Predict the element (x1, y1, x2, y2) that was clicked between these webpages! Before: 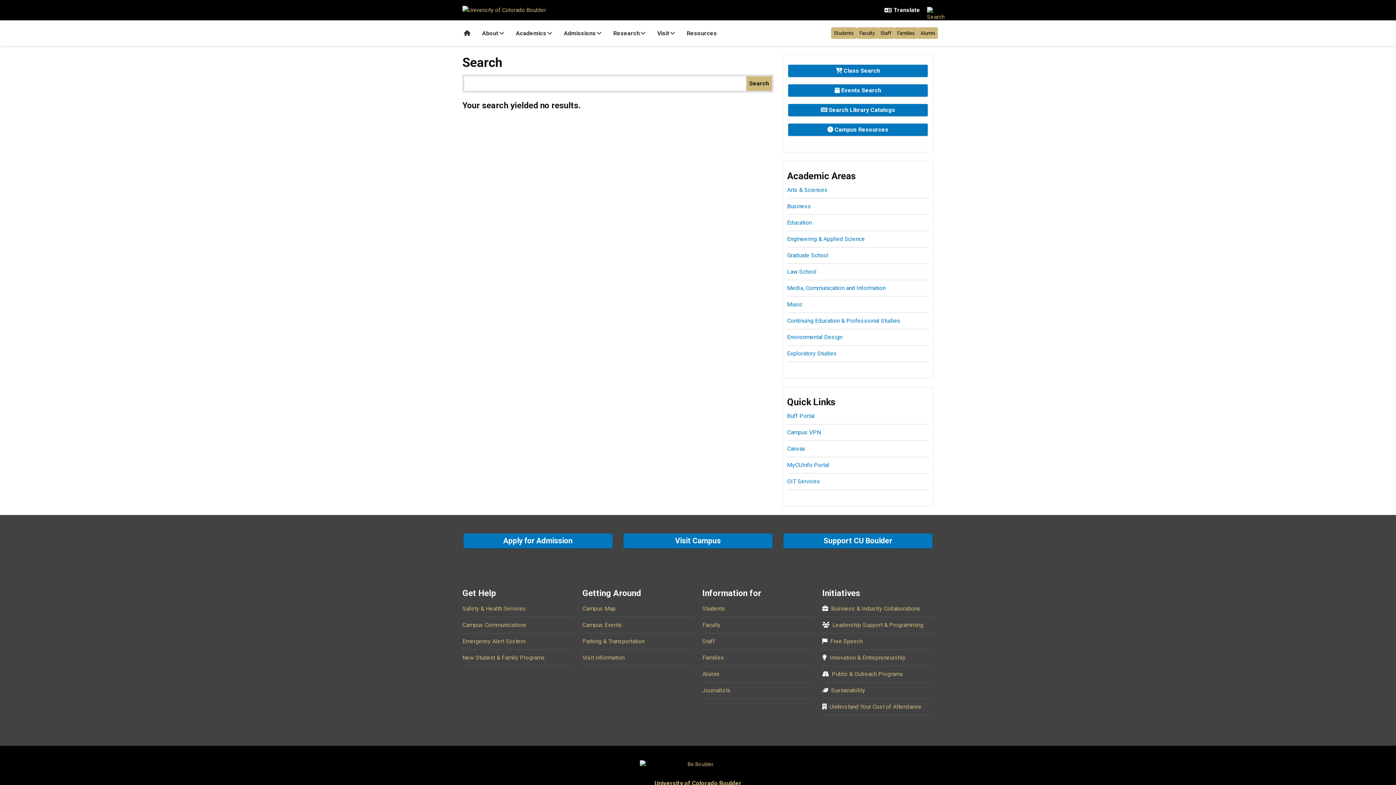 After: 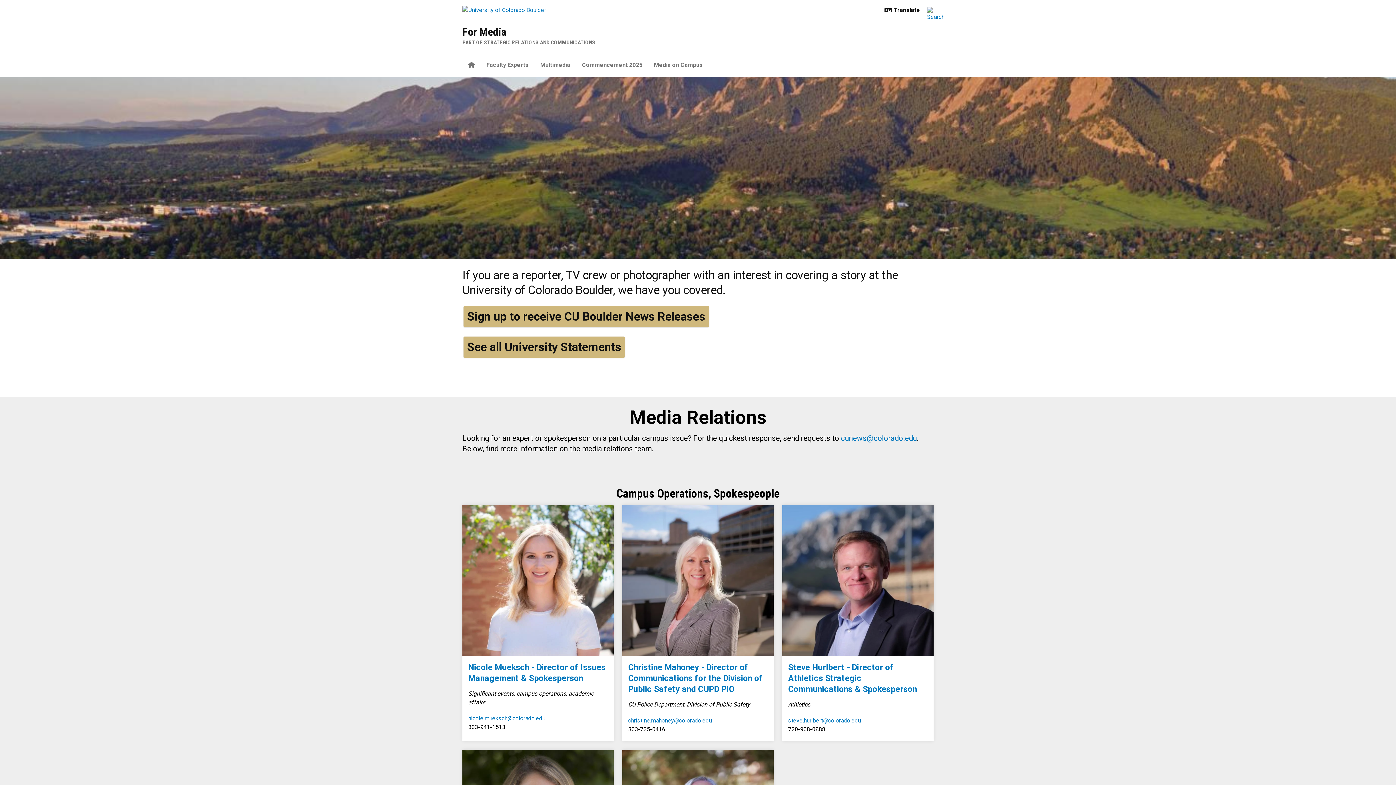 Action: bbox: (702, 687, 730, 694) label: Journalists